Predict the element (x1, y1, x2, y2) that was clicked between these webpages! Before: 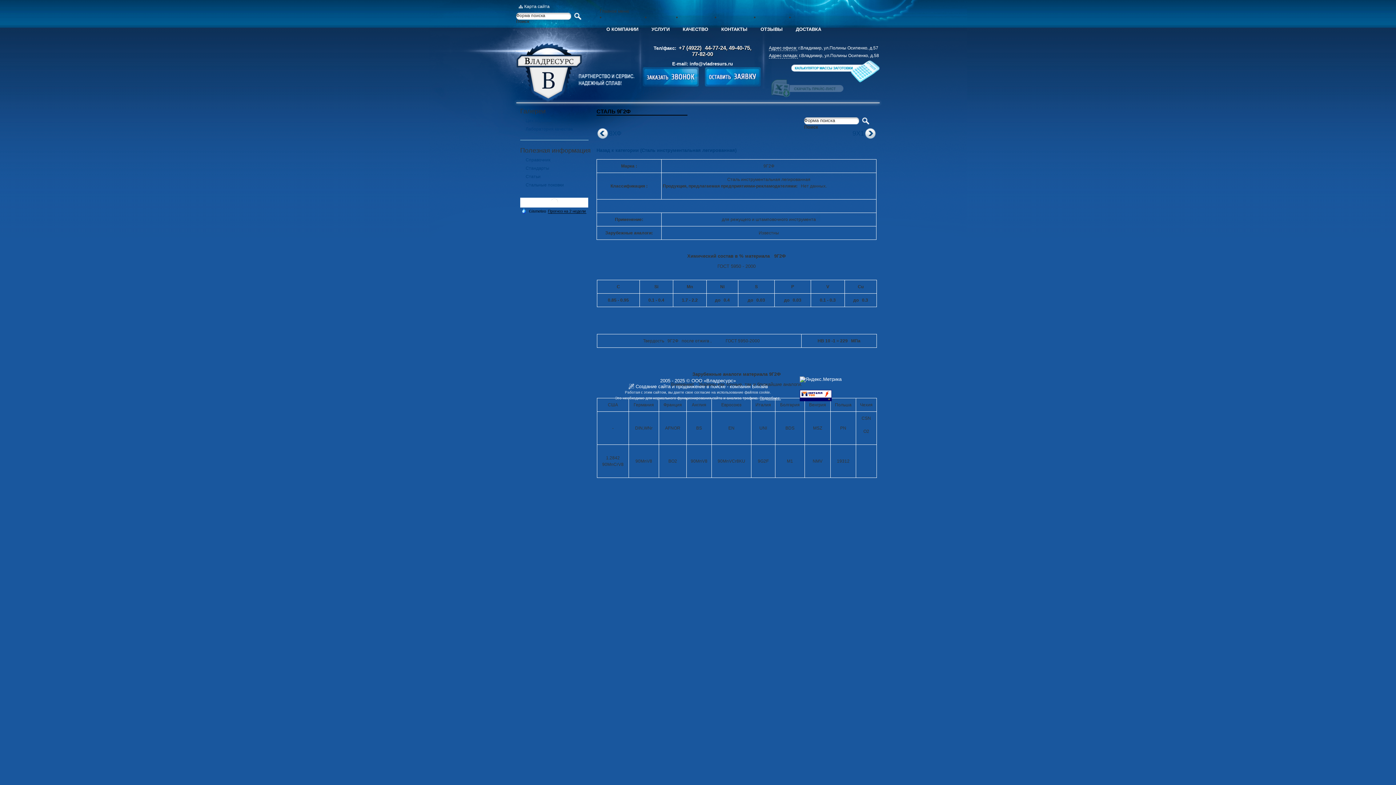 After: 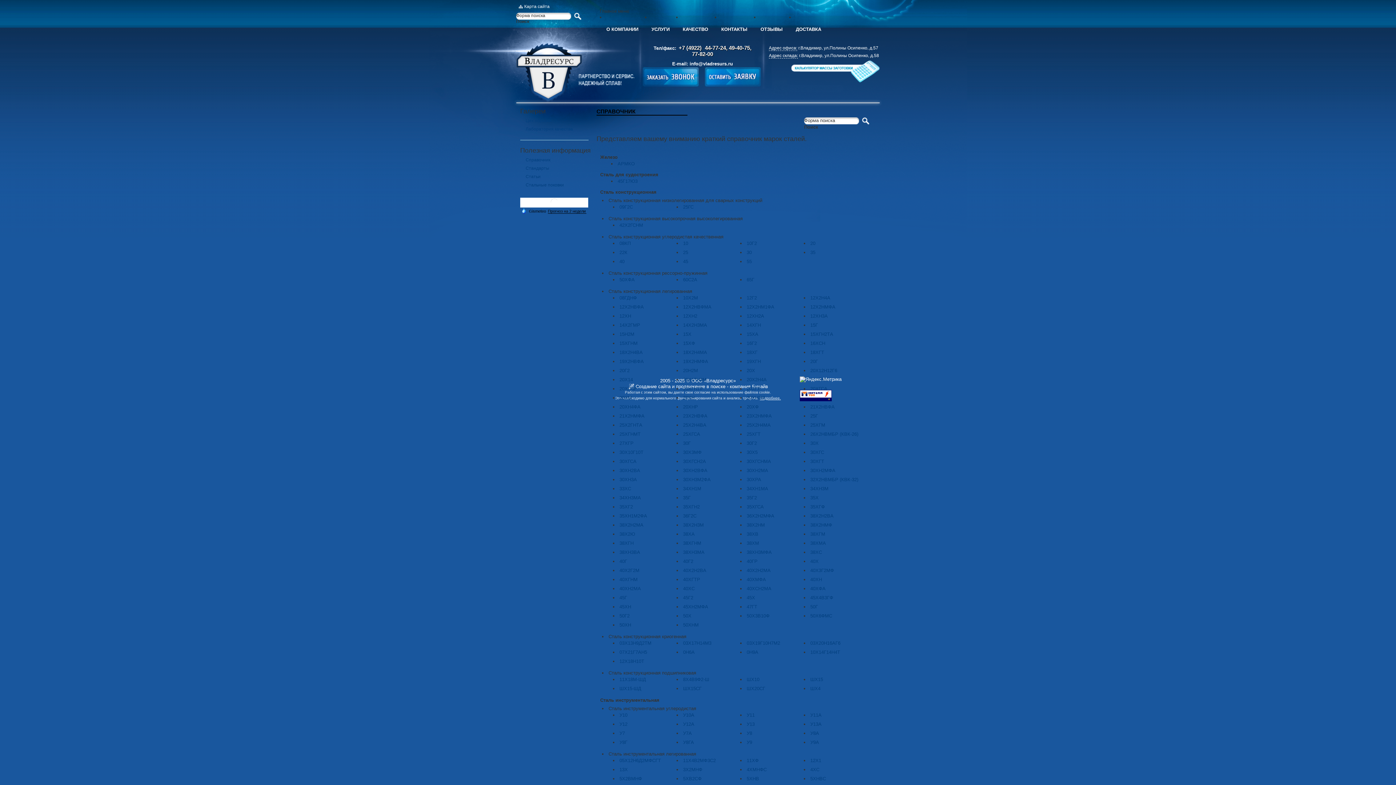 Action: bbox: (525, 157, 550, 162) label: Справочник